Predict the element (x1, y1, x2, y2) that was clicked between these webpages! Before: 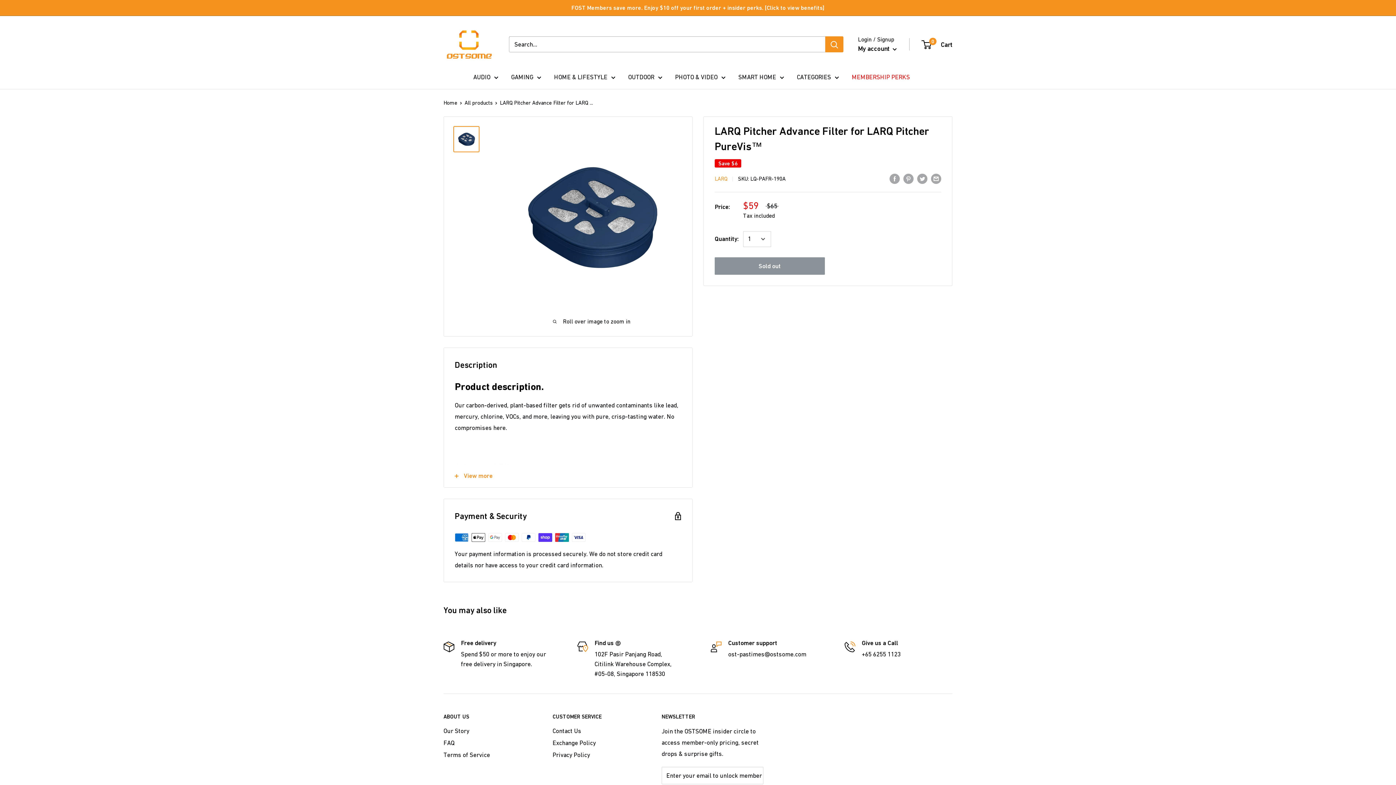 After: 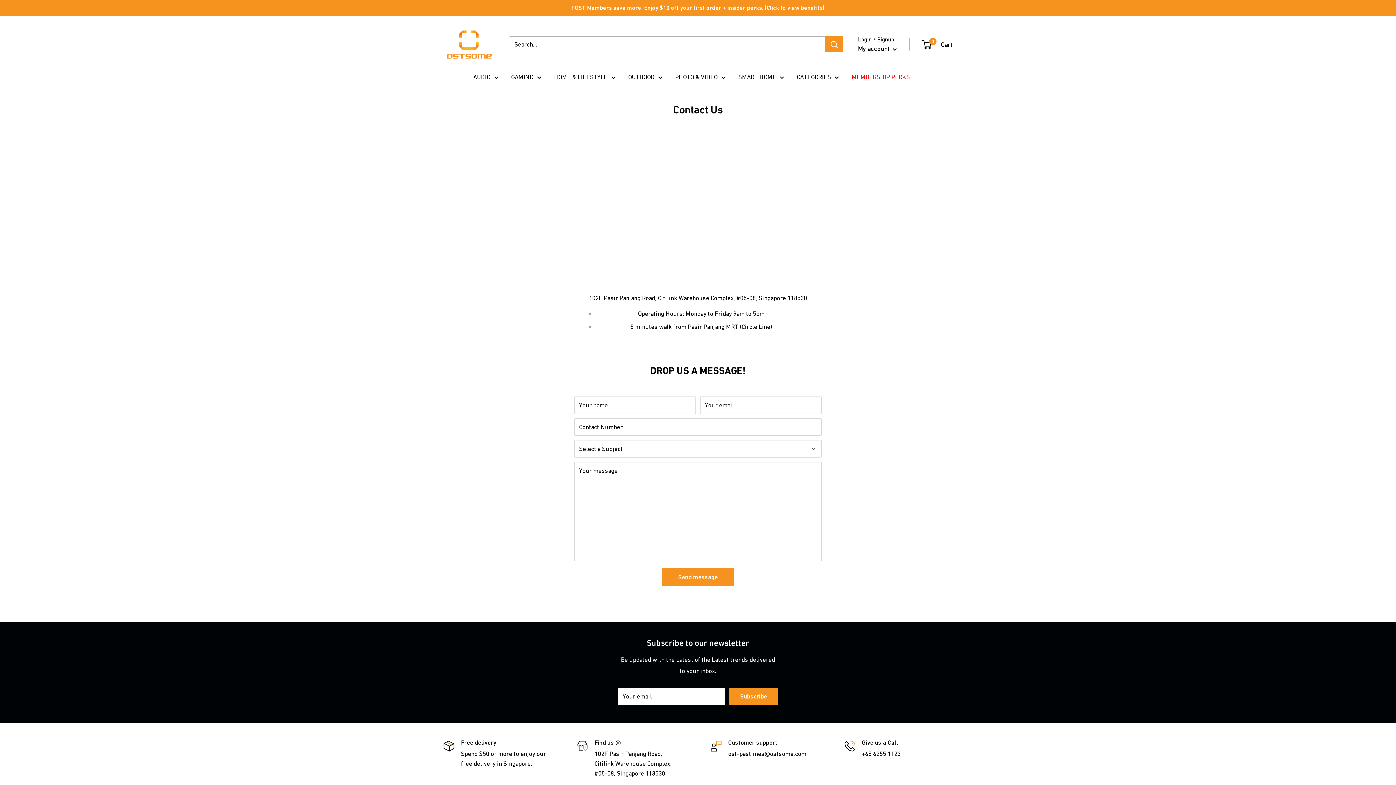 Action: bbox: (552, 725, 636, 737) label: Contact Us